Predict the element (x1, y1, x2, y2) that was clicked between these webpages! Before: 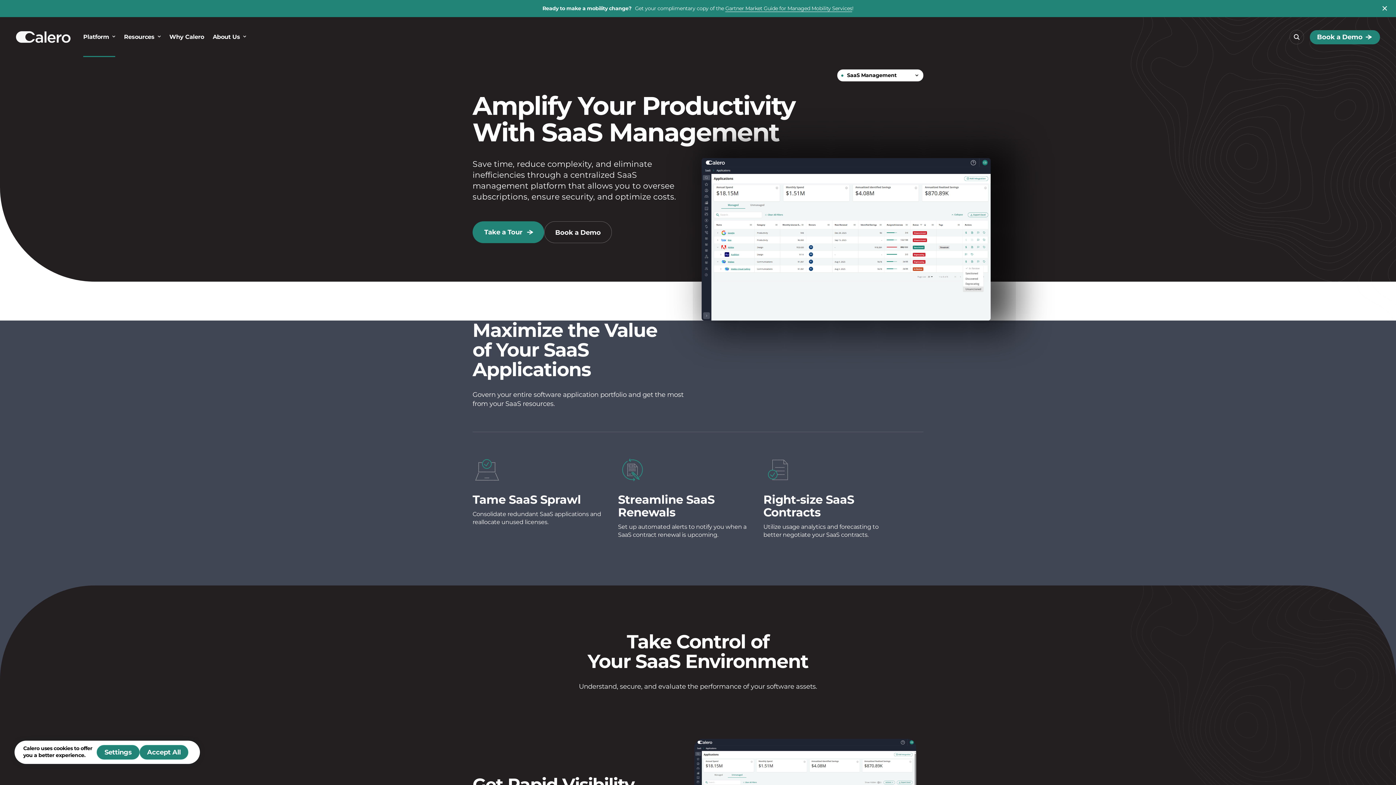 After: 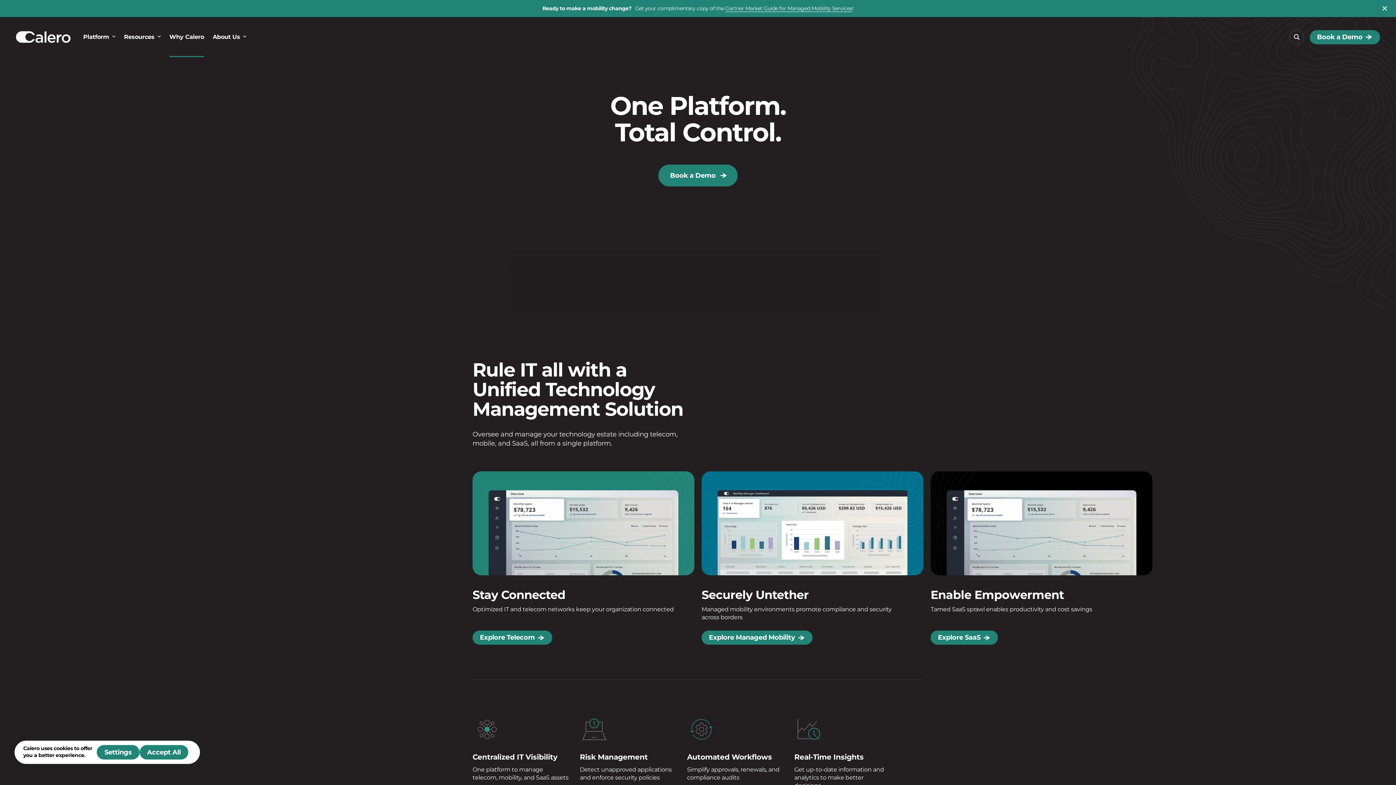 Action: label: Why Calero bbox: (169, 17, 204, 57)